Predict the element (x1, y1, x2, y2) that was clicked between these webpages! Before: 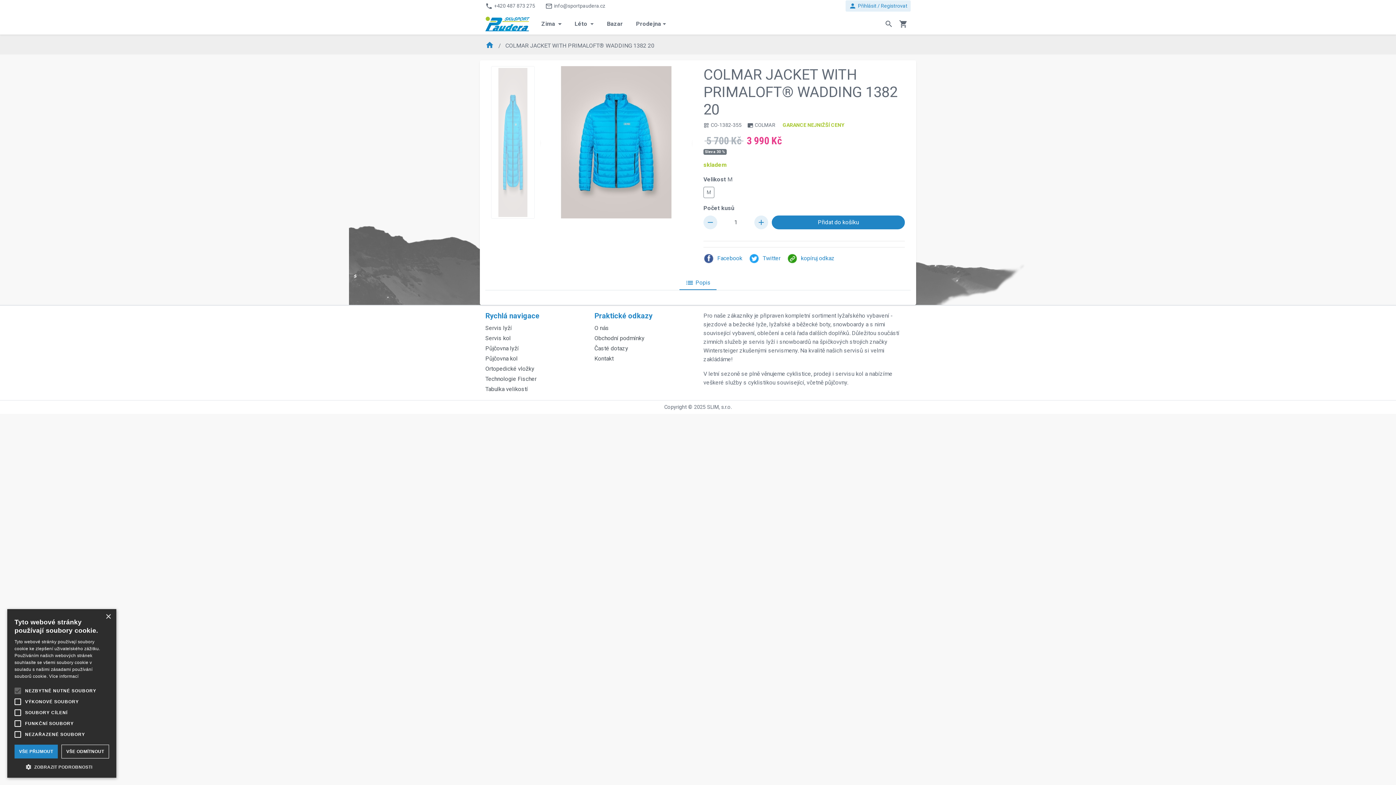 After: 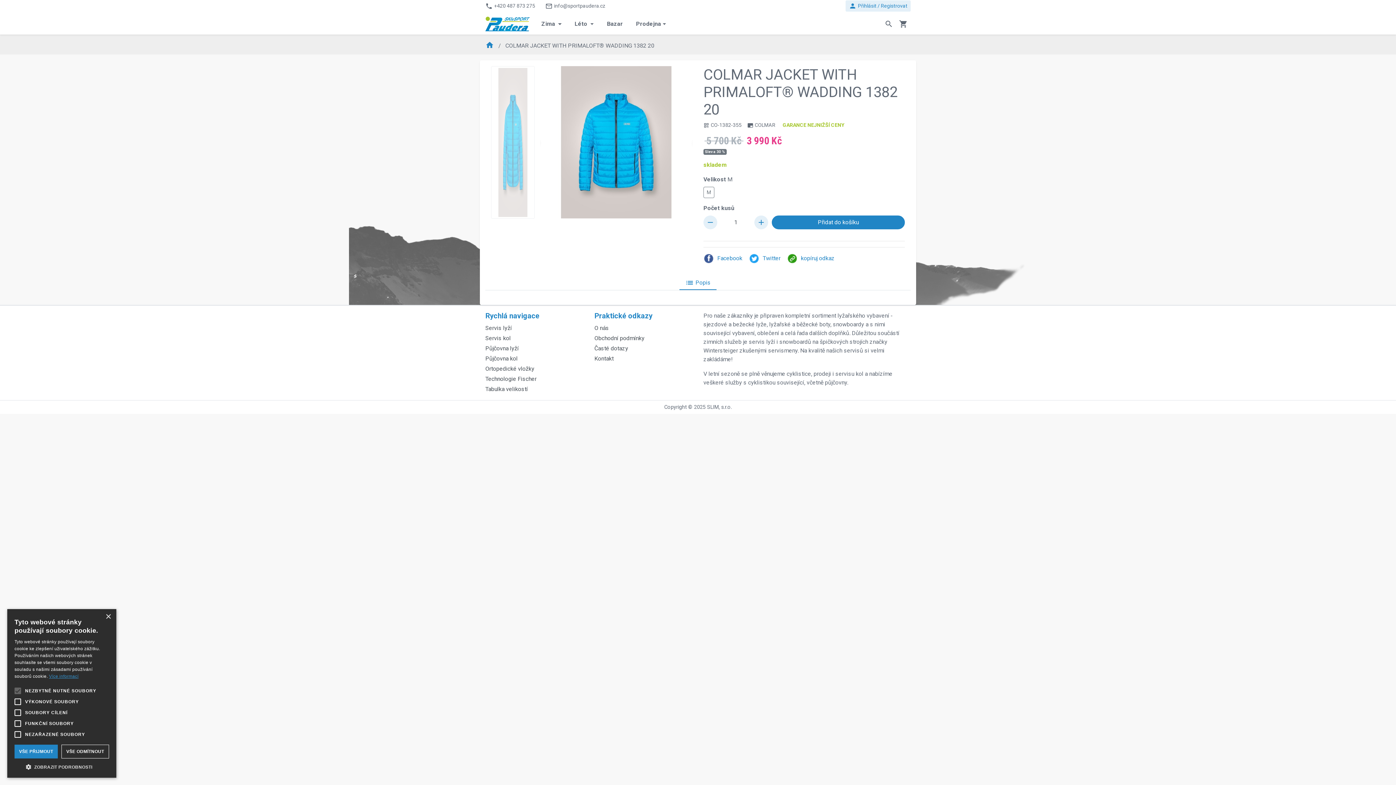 Action: bbox: (49, 674, 78, 679) label: Více informací, opens a new window